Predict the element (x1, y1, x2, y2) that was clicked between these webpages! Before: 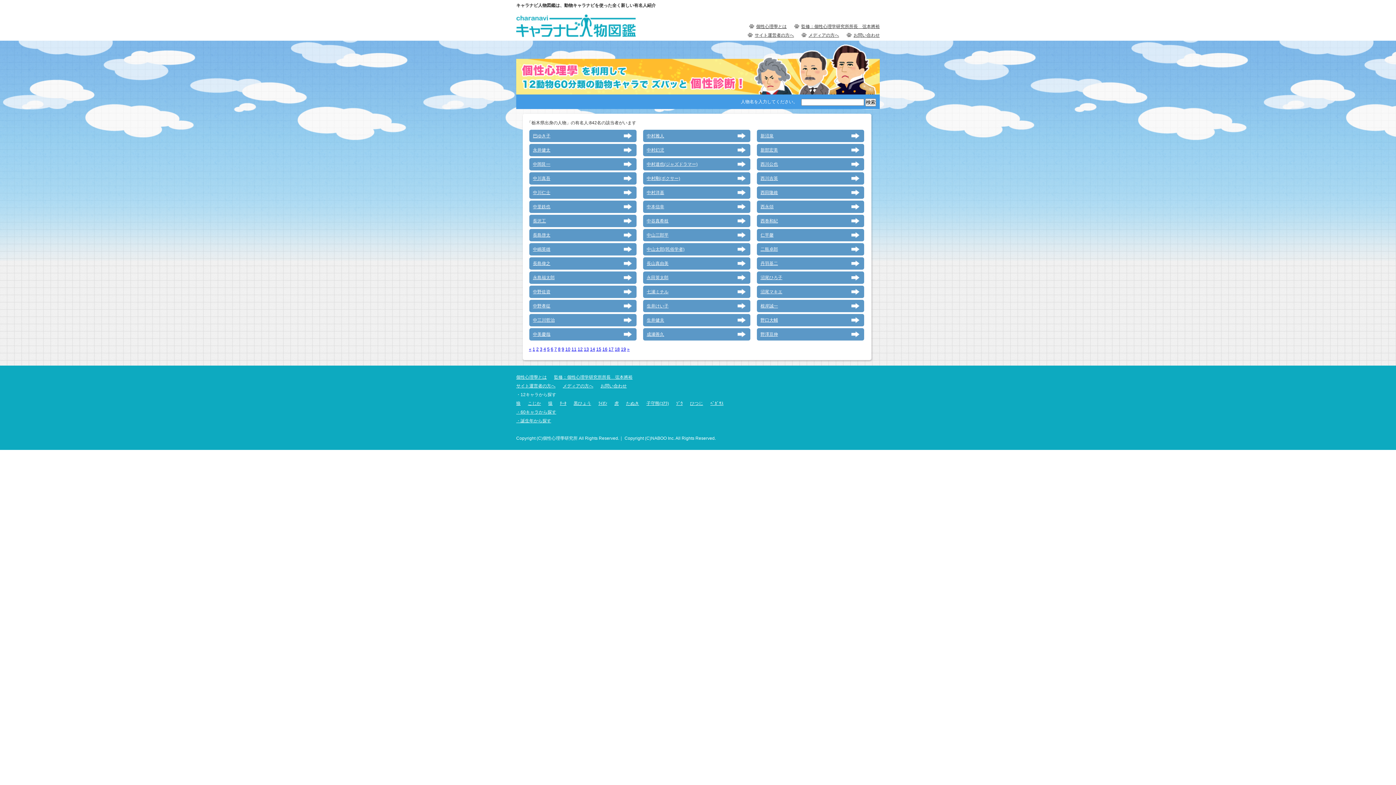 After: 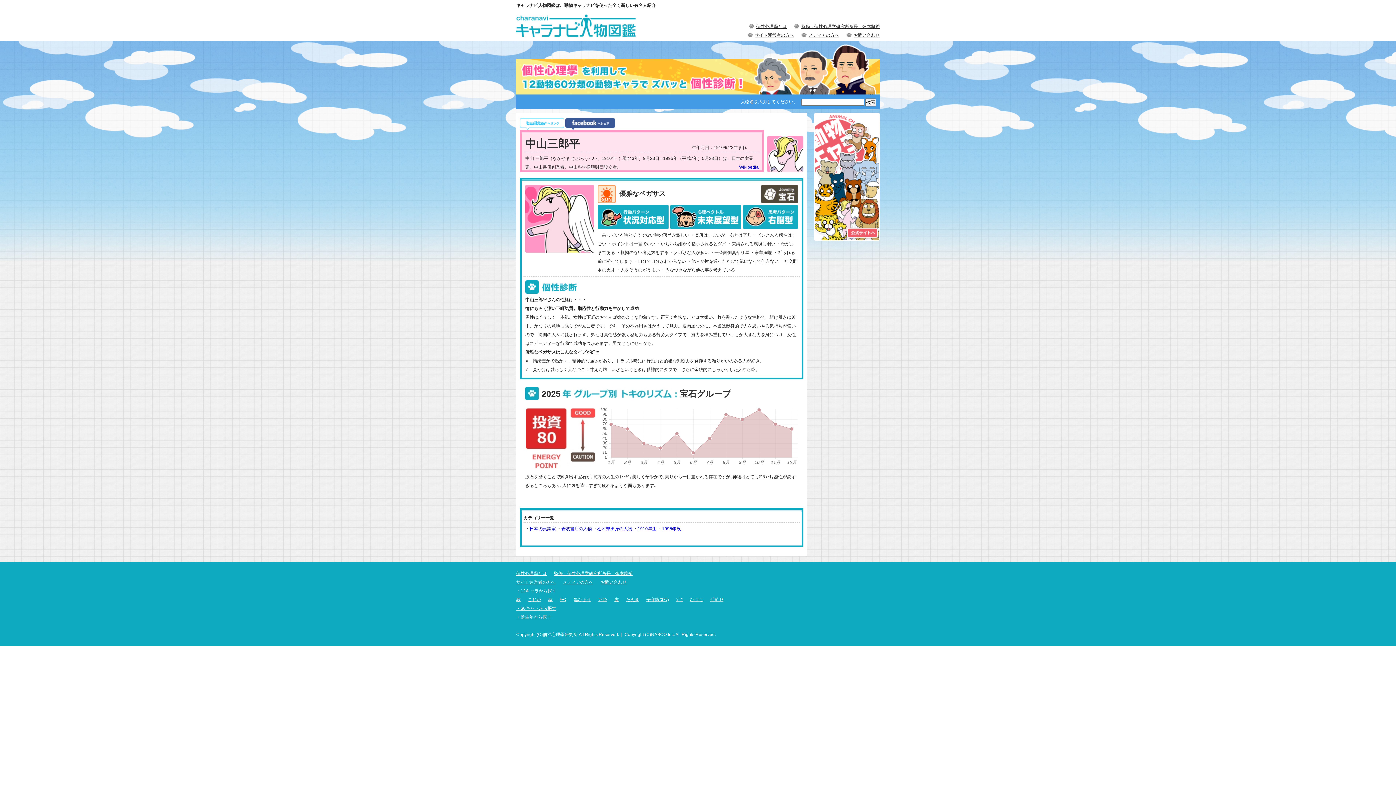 Action: label: 中山三郎平 bbox: (646, 232, 734, 238)